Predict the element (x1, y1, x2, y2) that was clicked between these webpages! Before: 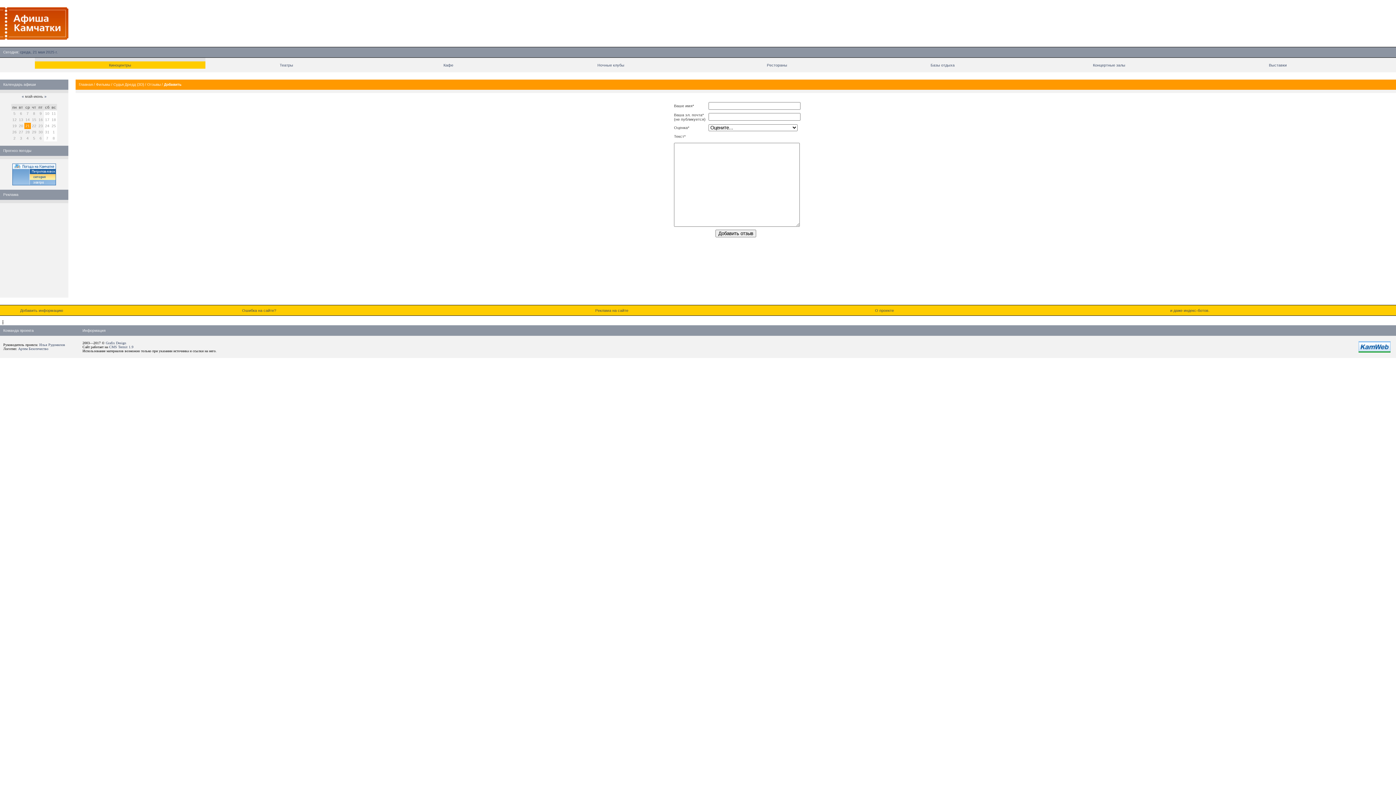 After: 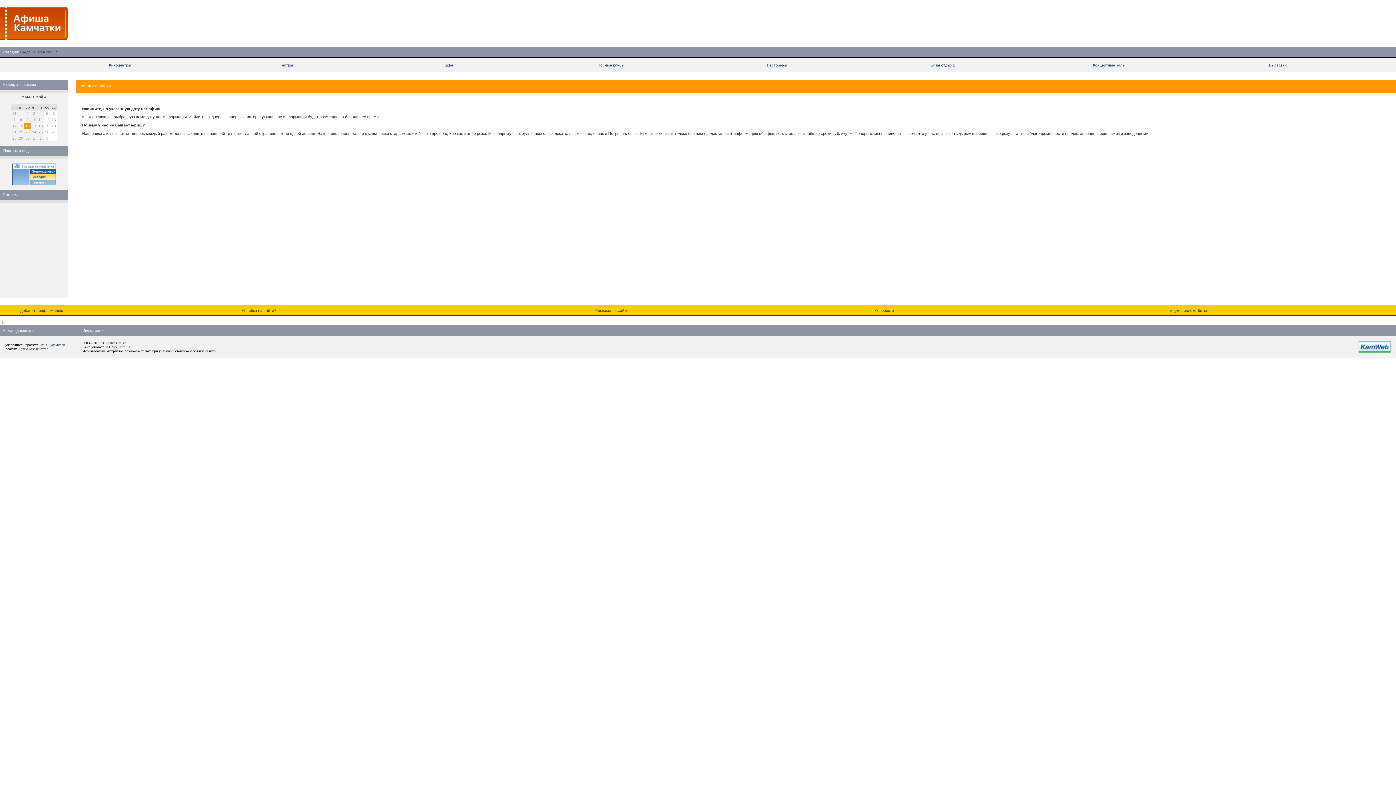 Action: label: « bbox: (21, 94, 24, 98)